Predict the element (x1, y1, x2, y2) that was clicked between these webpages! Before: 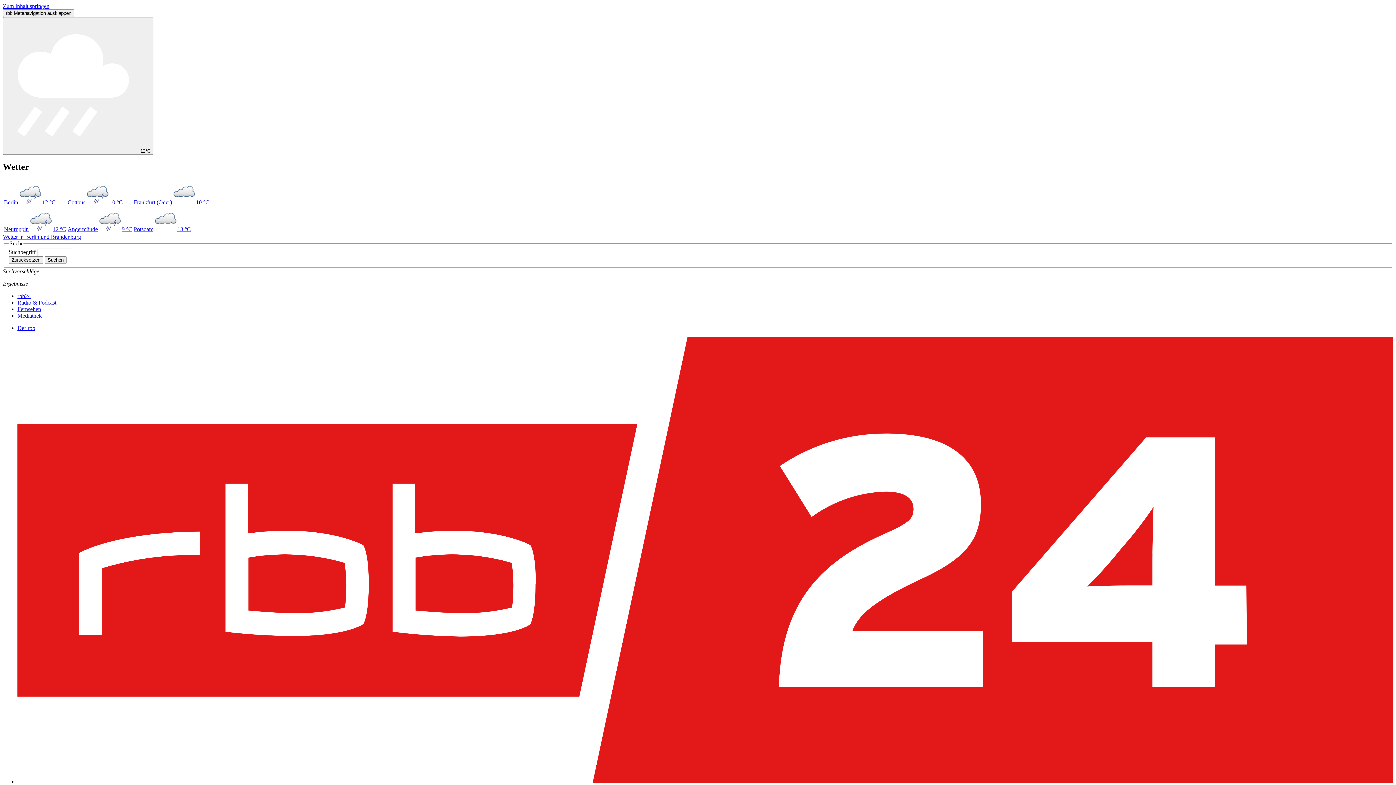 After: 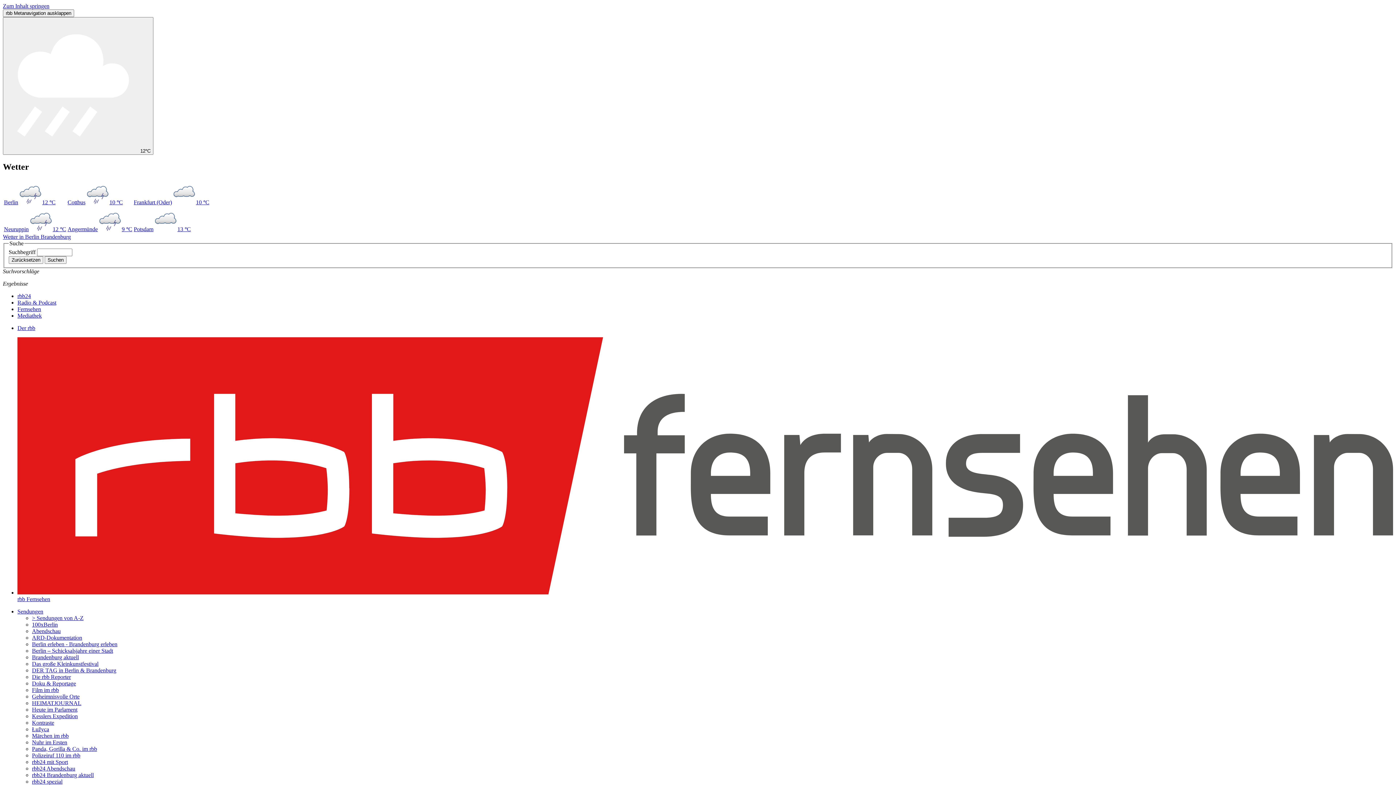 Action: bbox: (17, 306, 41, 312) label: Fernsehen